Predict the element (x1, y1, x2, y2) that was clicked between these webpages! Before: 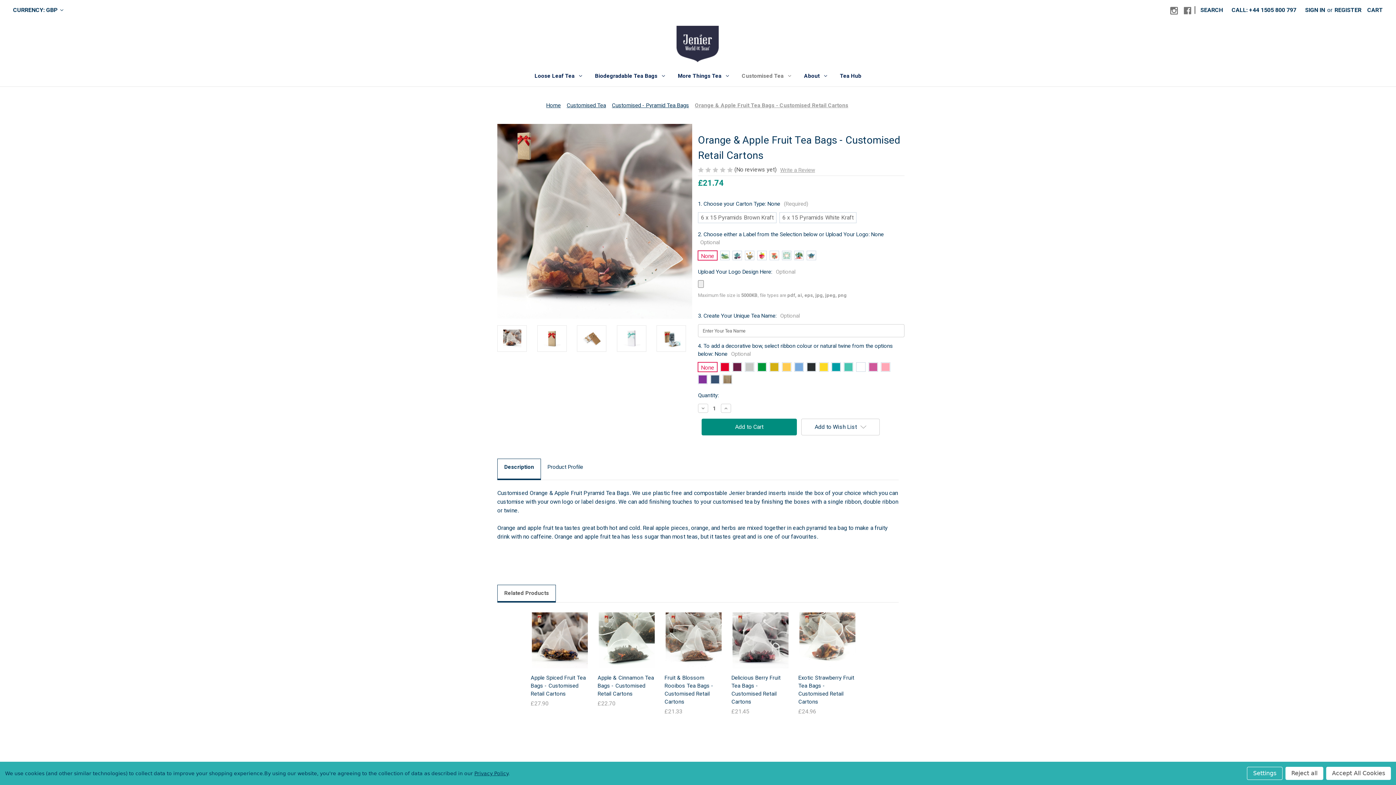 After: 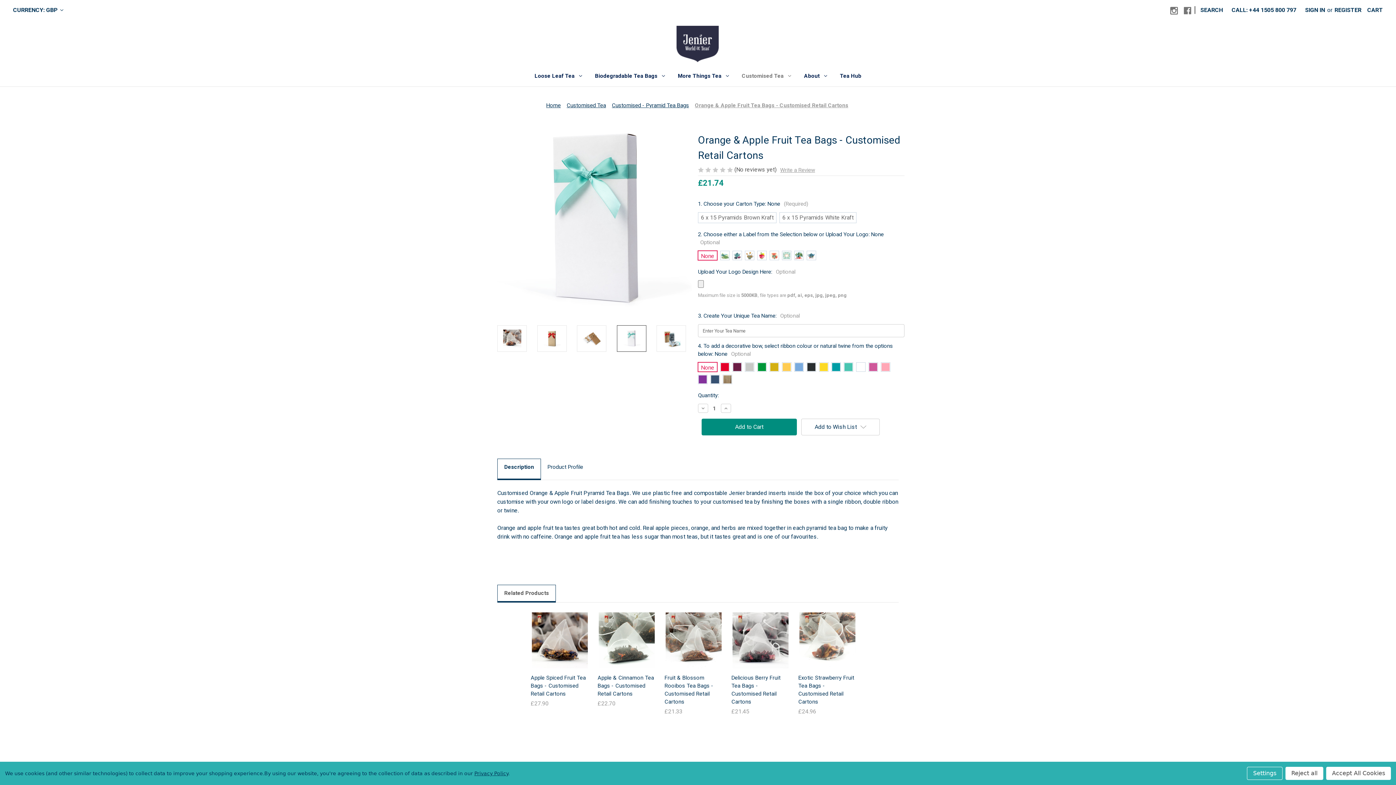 Action: bbox: (617, 325, 646, 352)